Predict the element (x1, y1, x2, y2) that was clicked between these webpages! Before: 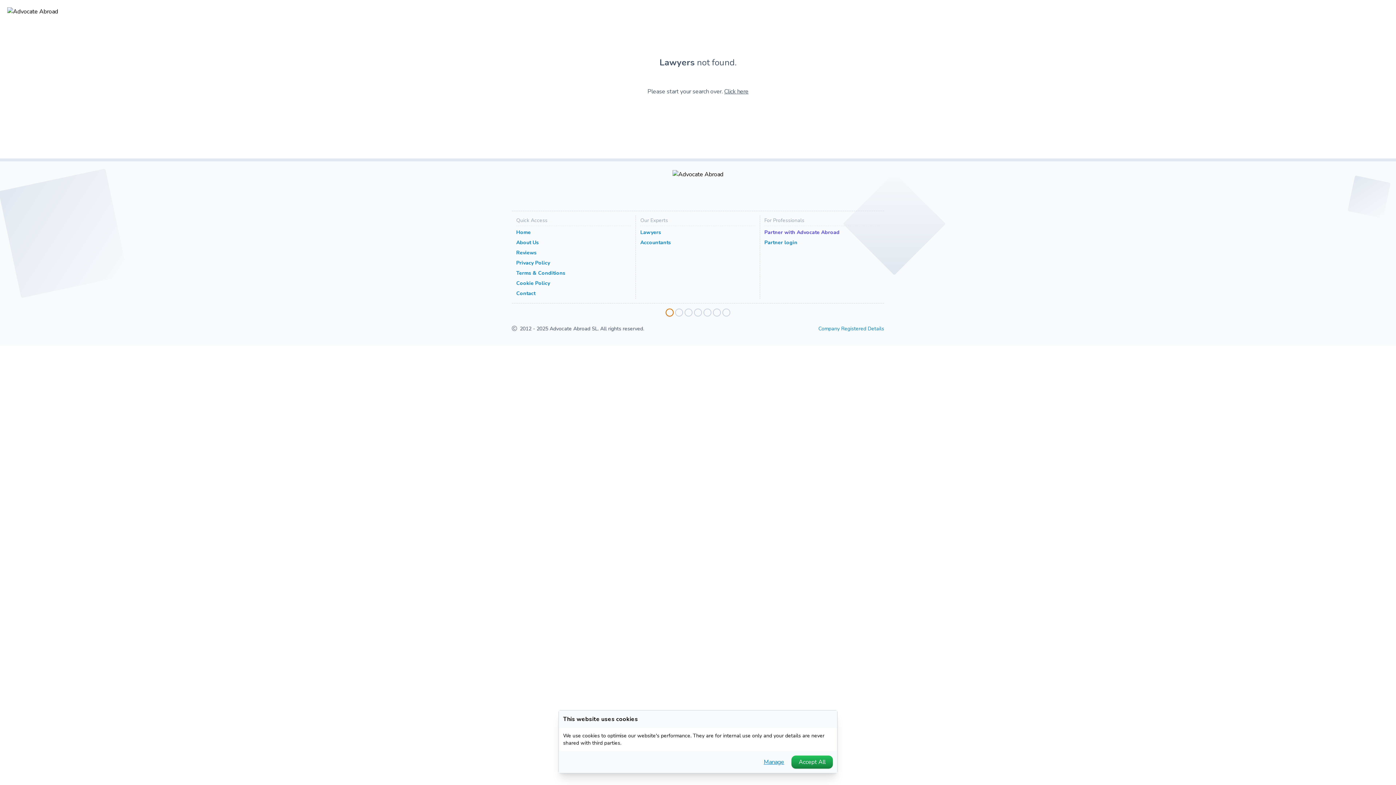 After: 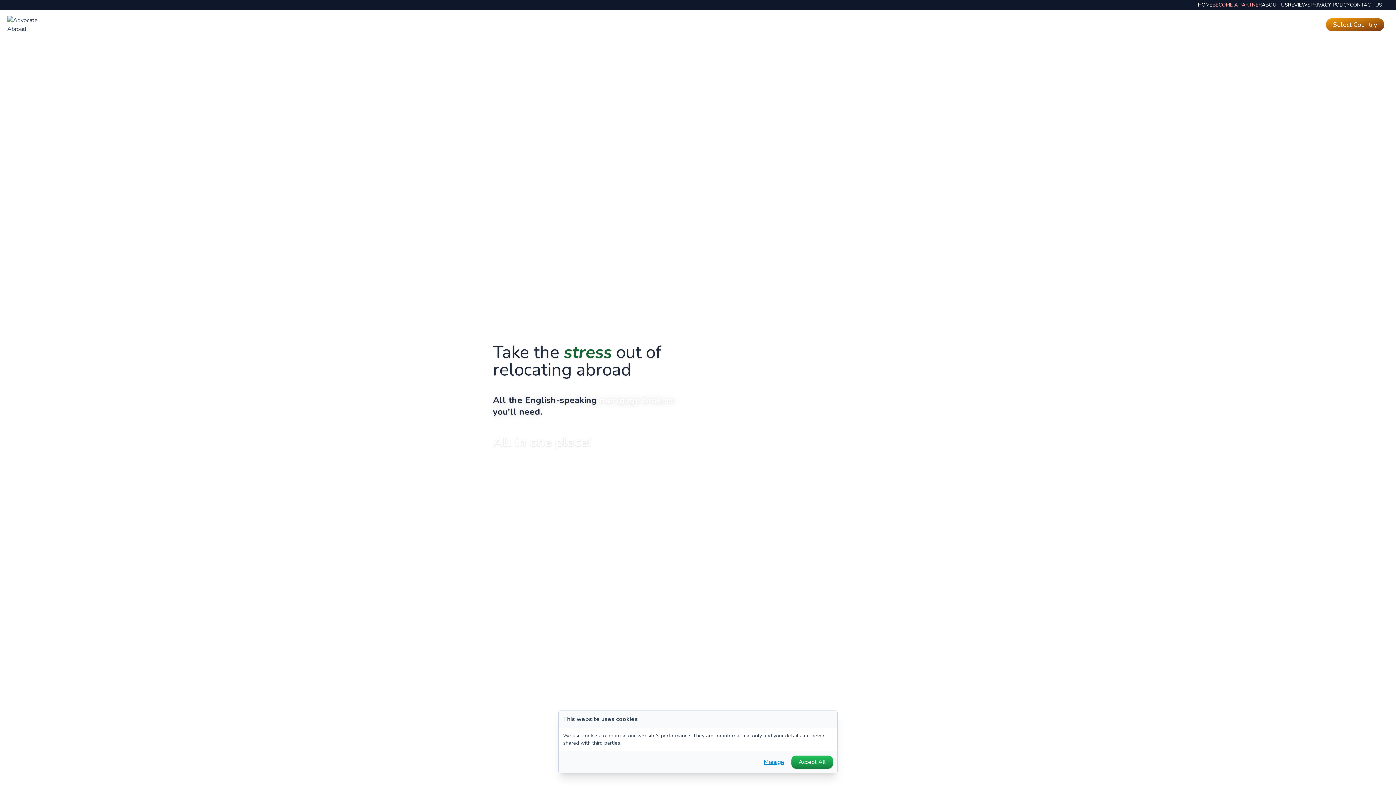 Action: label: Home bbox: (516, 227, 631, 237)